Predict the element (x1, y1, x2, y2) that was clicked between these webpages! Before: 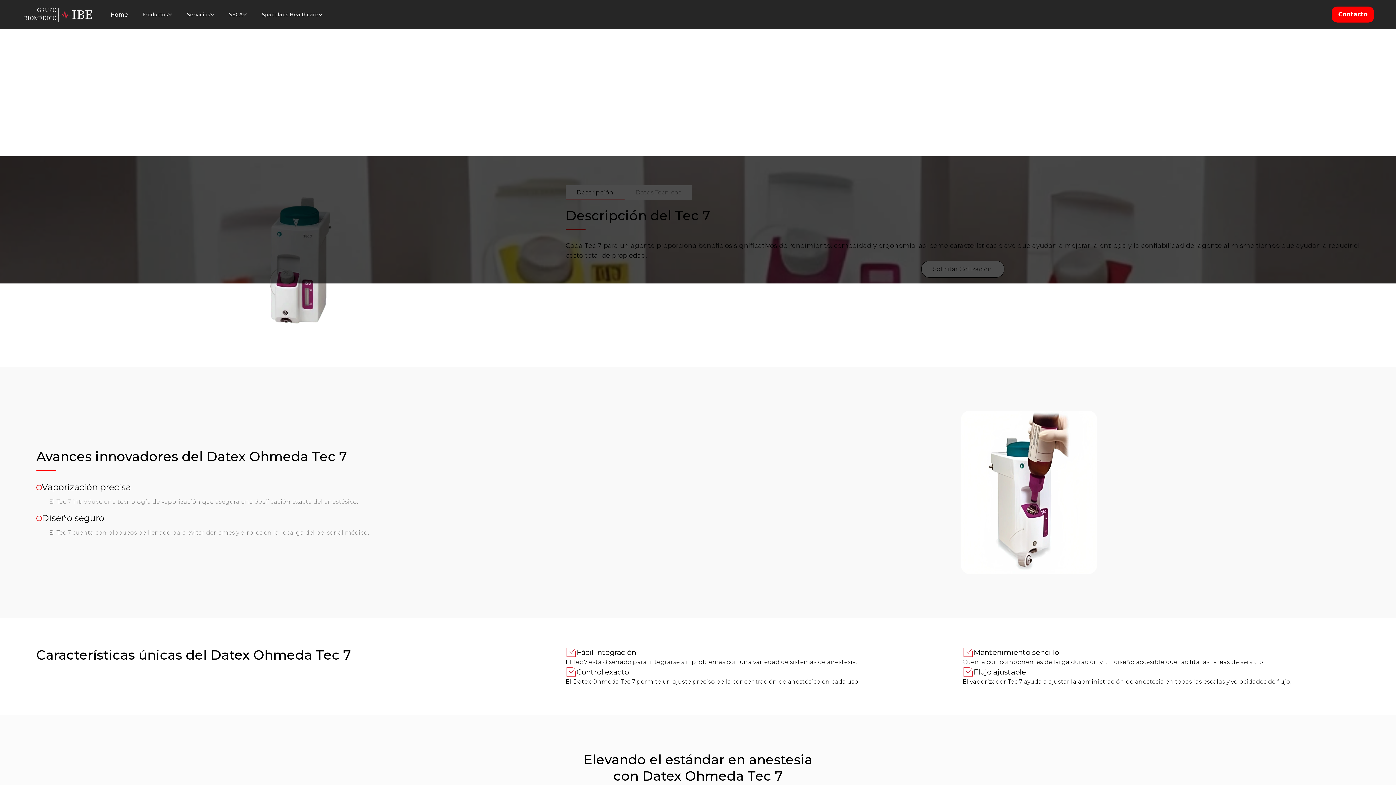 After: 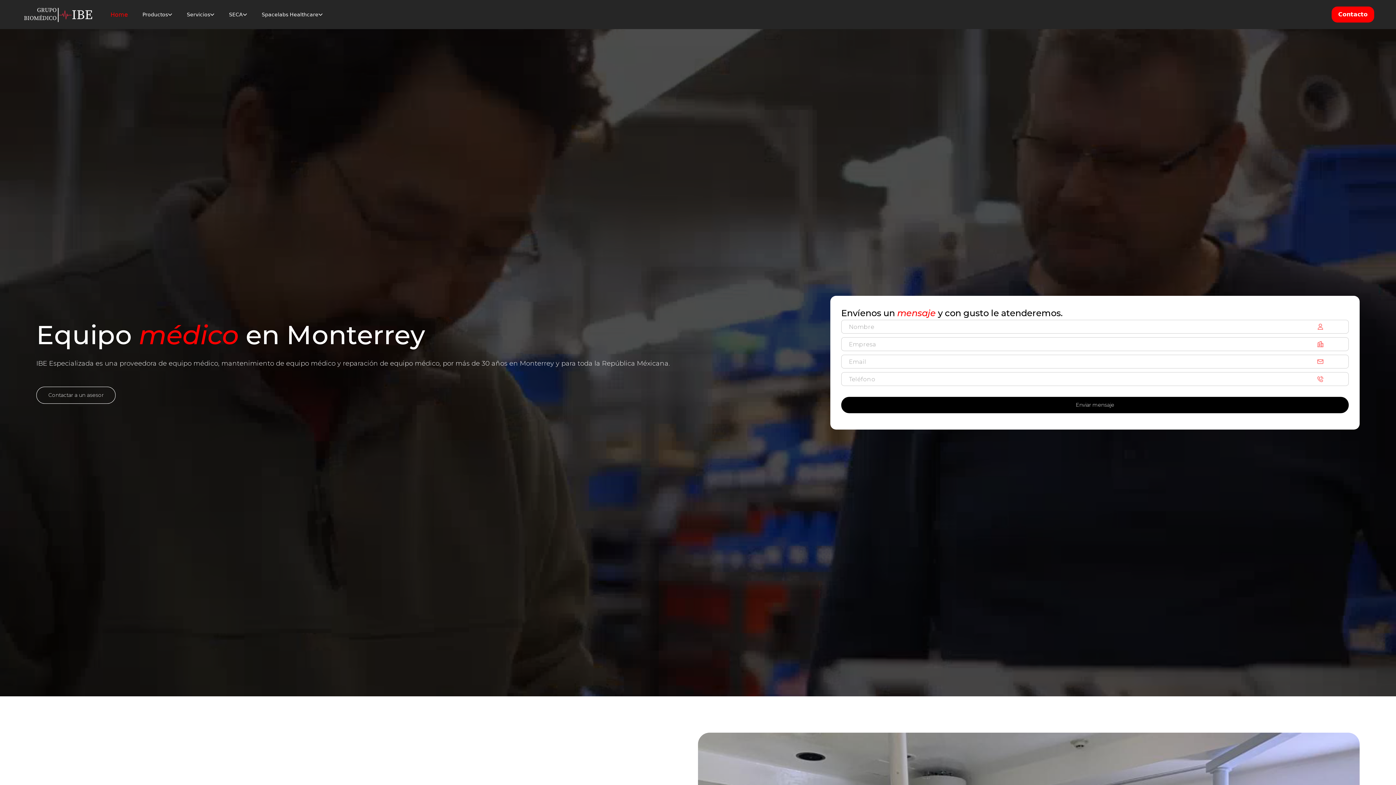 Action: bbox: (21, 5, 94, 23) label: home